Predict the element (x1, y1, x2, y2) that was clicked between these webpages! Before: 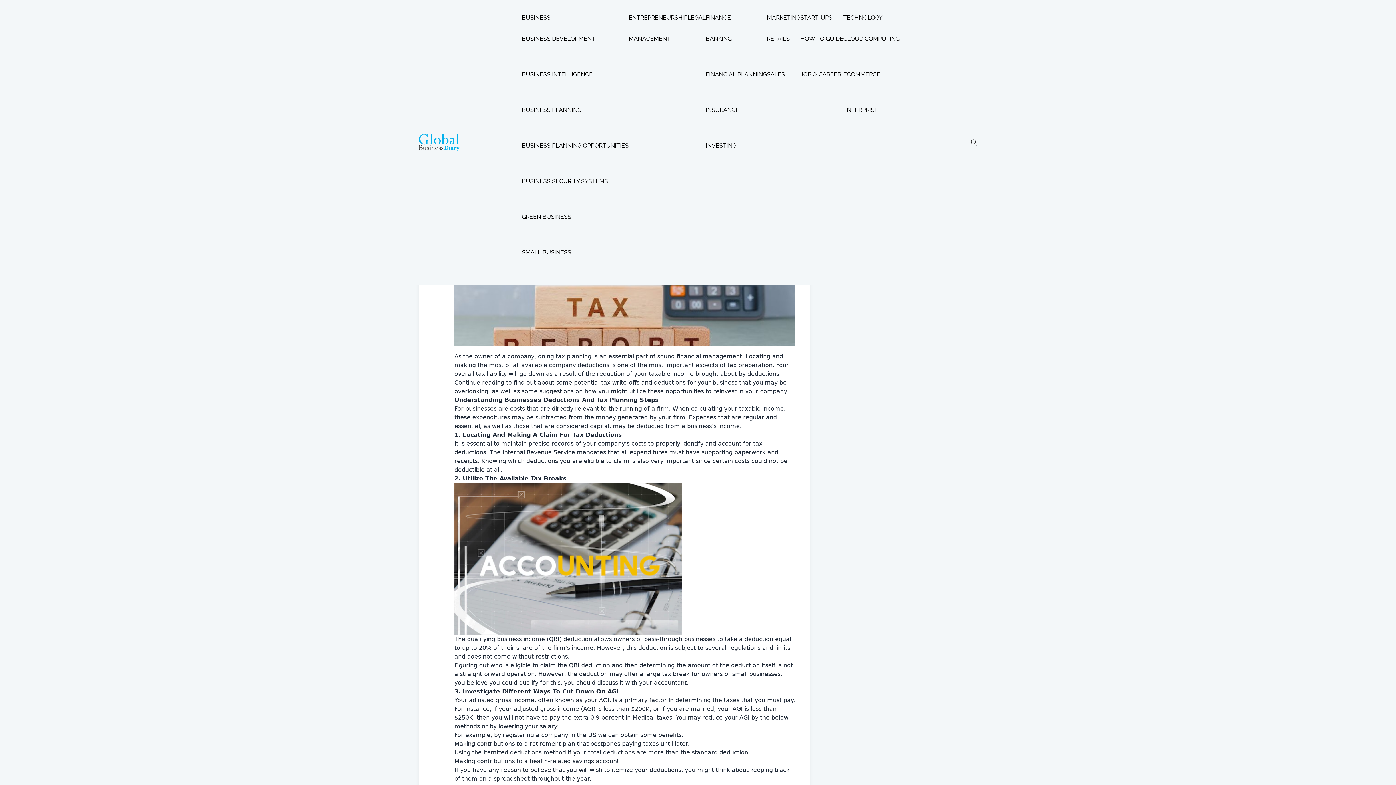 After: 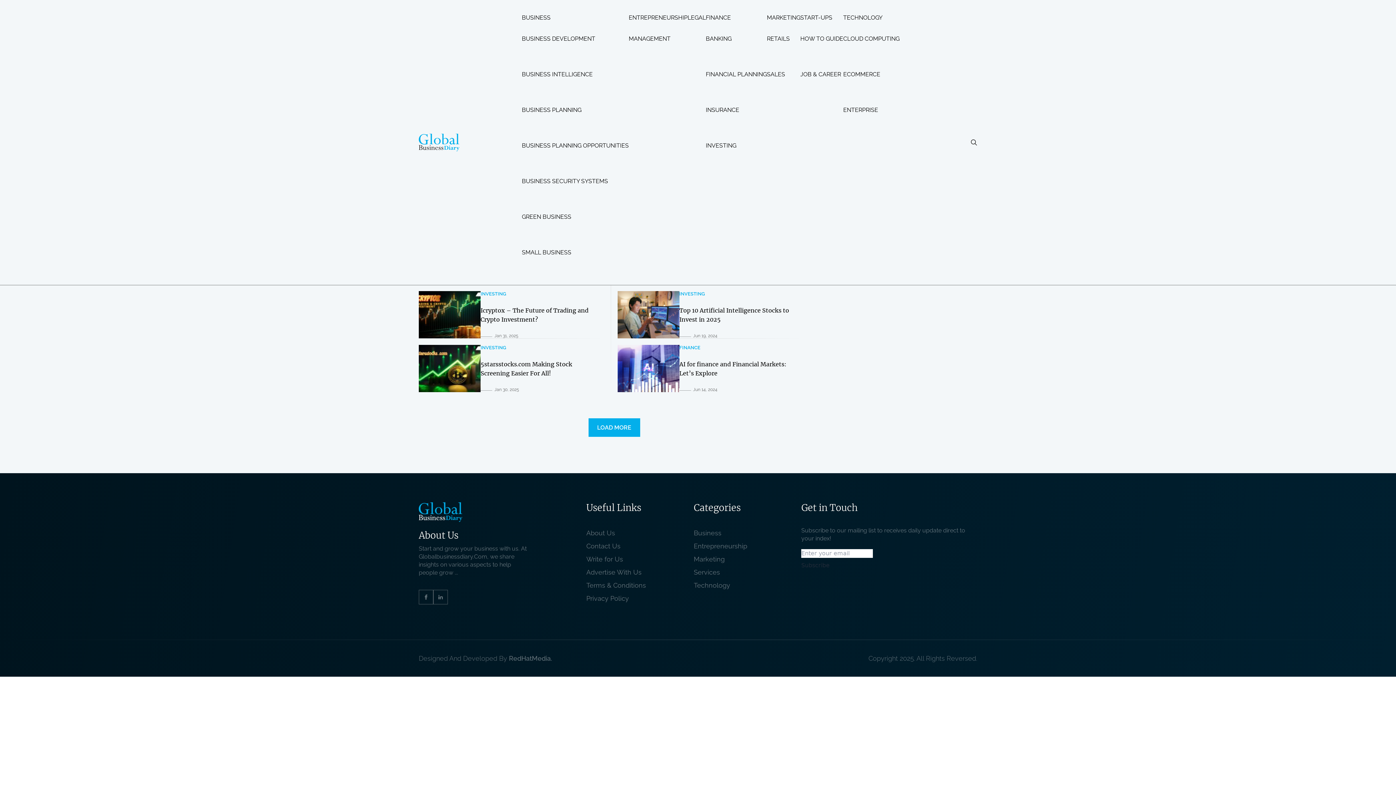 Action: label: FINANCE bbox: (706, 14, 767, 21)